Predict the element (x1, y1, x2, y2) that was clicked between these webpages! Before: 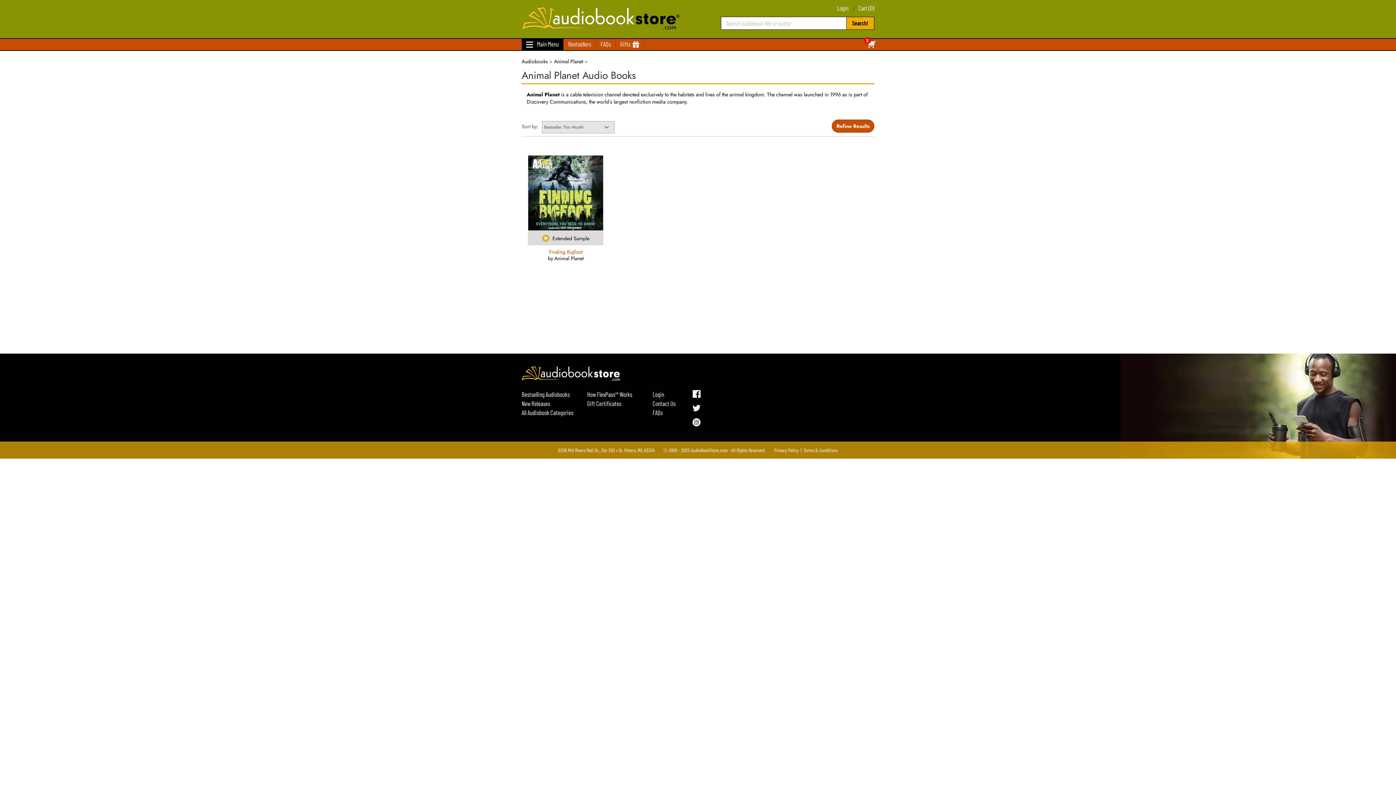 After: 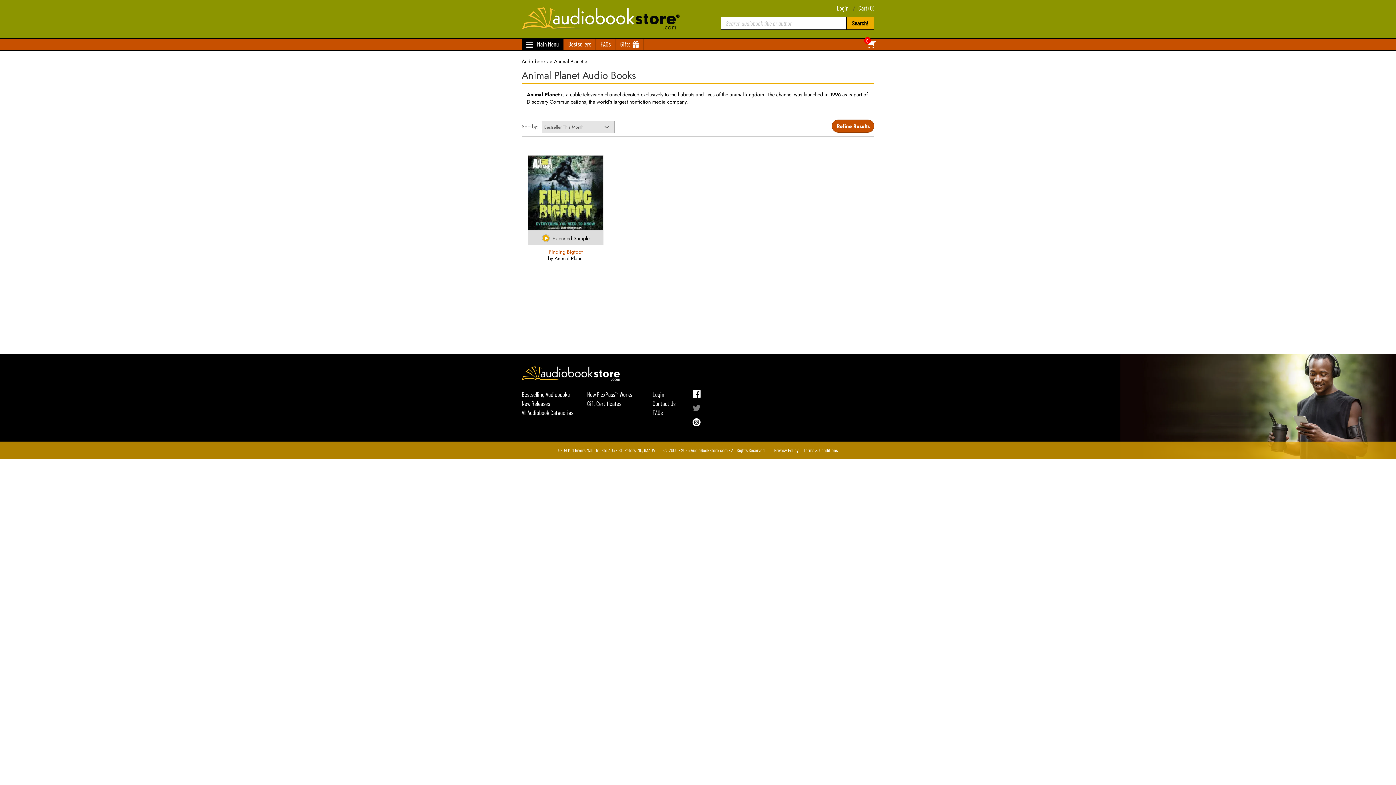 Action: bbox: (692, 404, 700, 418)